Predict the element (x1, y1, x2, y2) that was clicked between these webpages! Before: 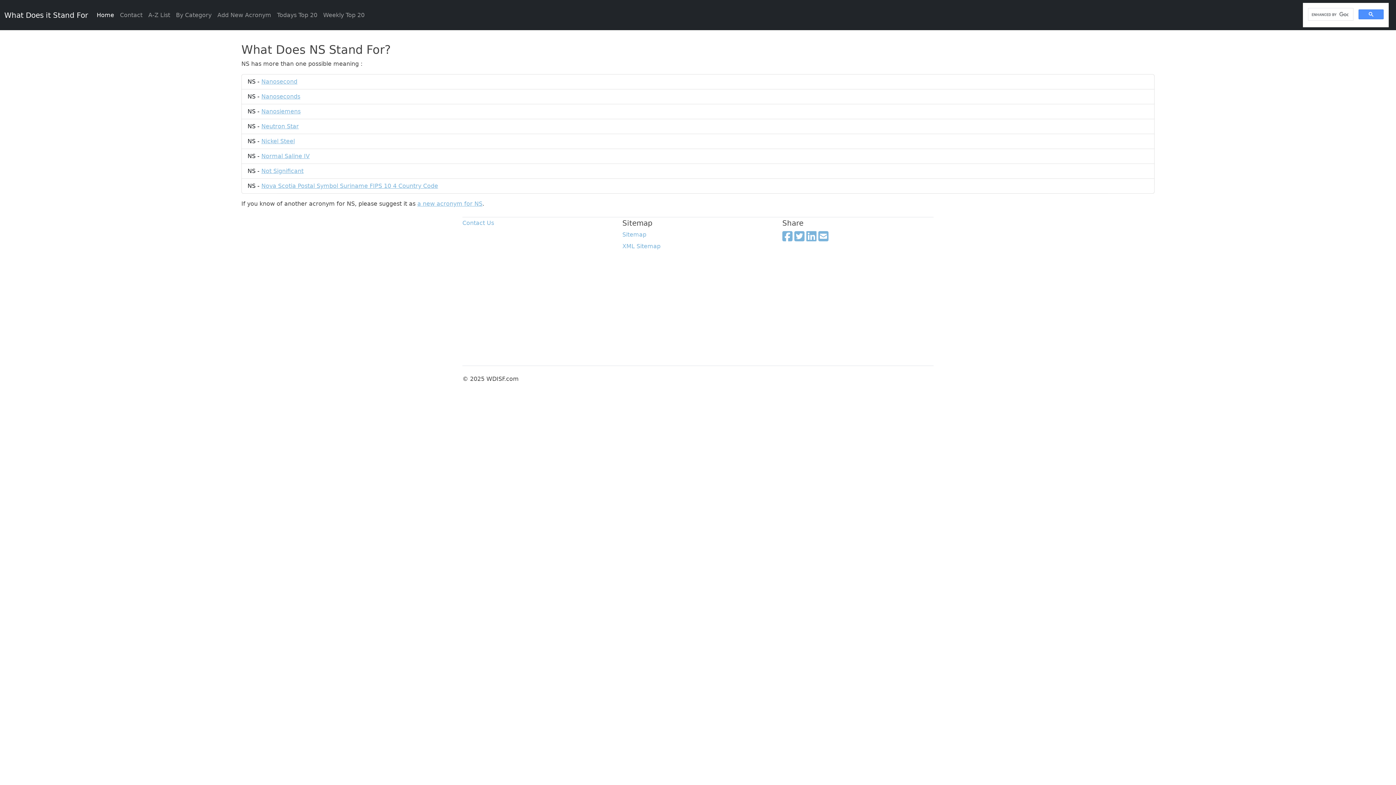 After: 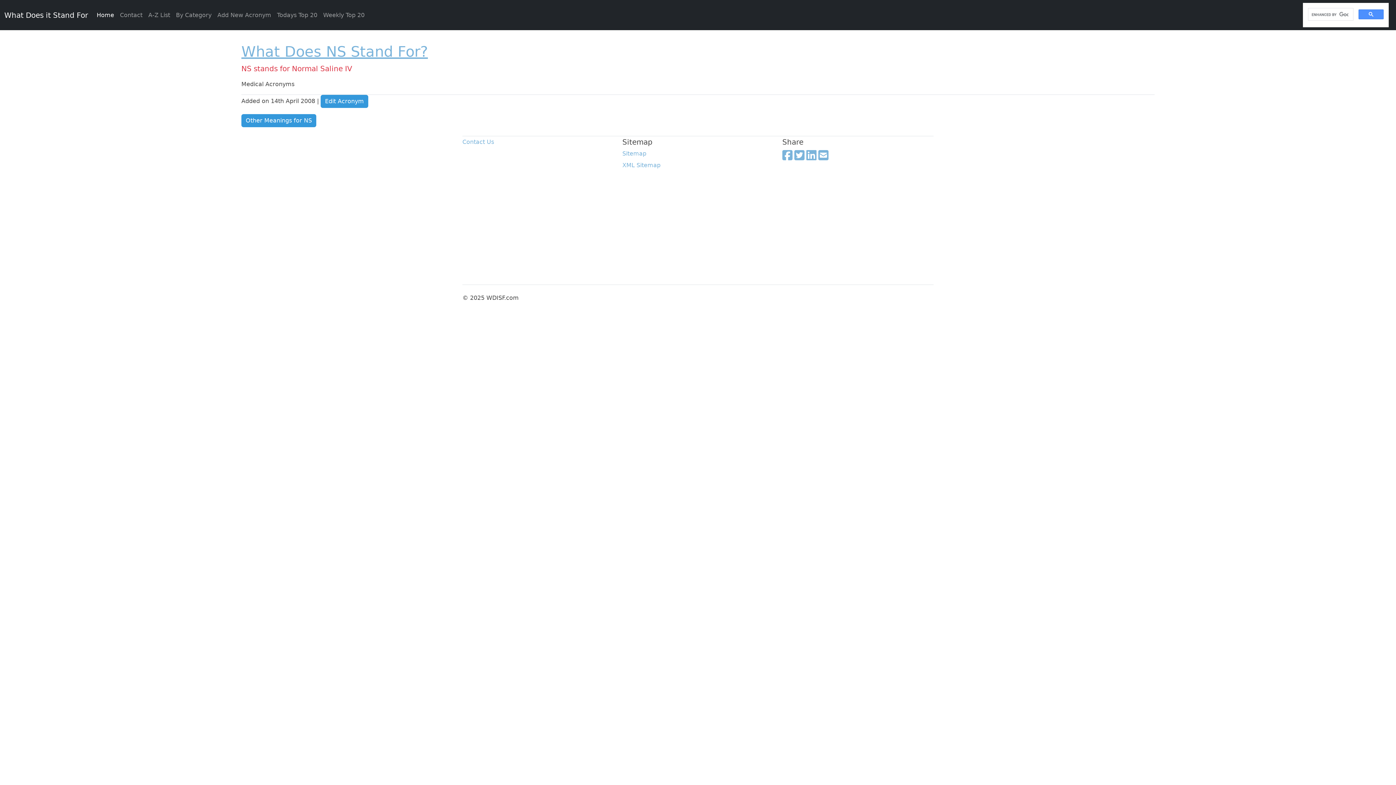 Action: bbox: (261, 152, 309, 159) label: Normal Saline IV